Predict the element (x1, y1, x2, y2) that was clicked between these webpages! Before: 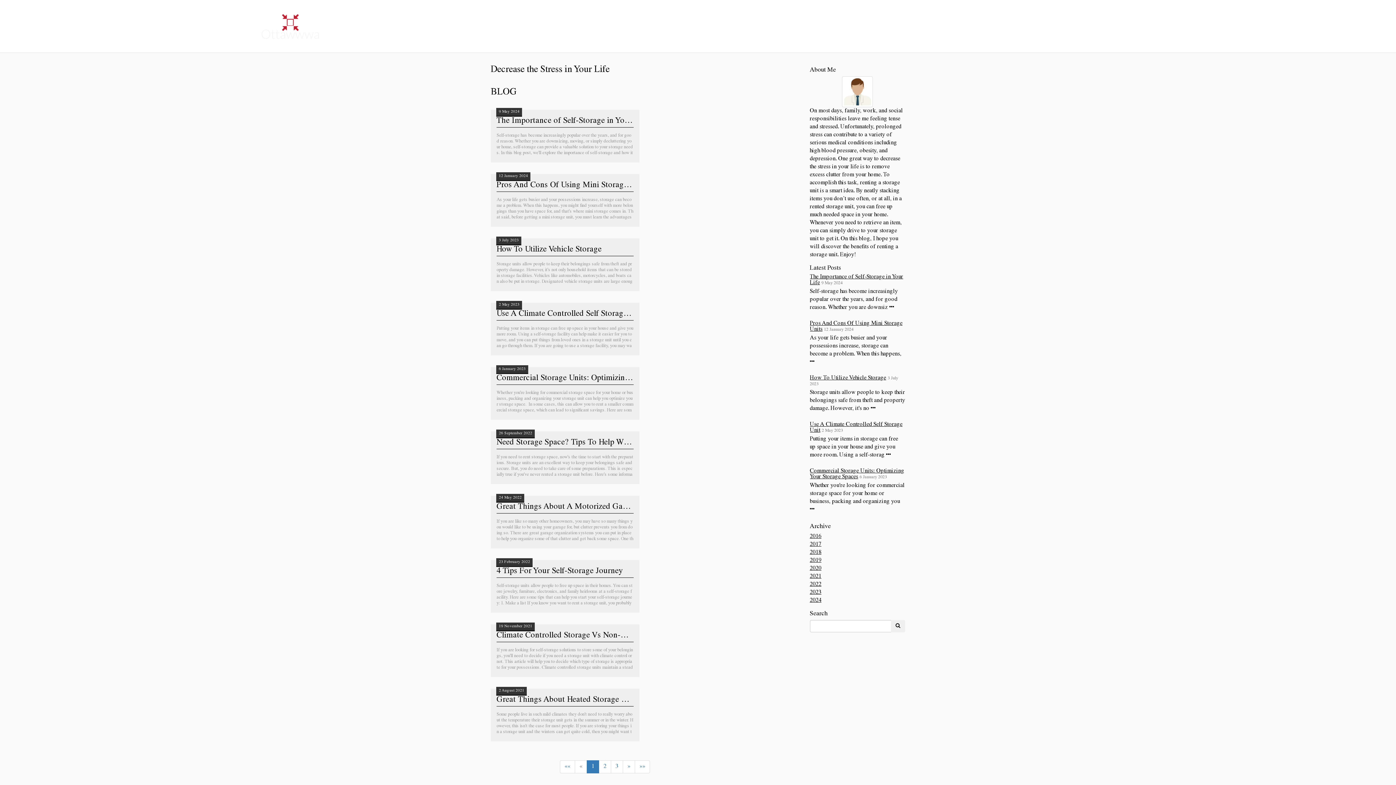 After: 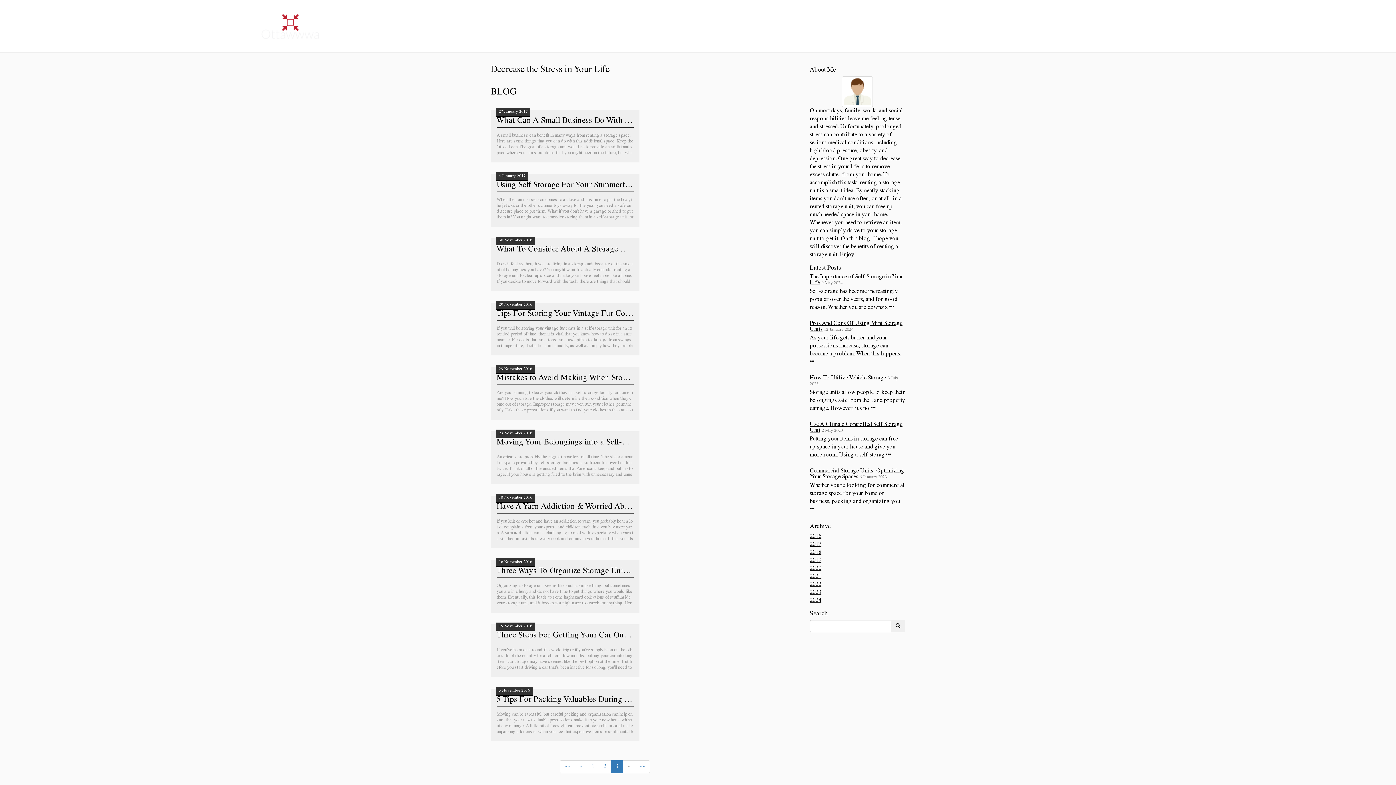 Action: bbox: (634, 760, 650, 773) label: Last